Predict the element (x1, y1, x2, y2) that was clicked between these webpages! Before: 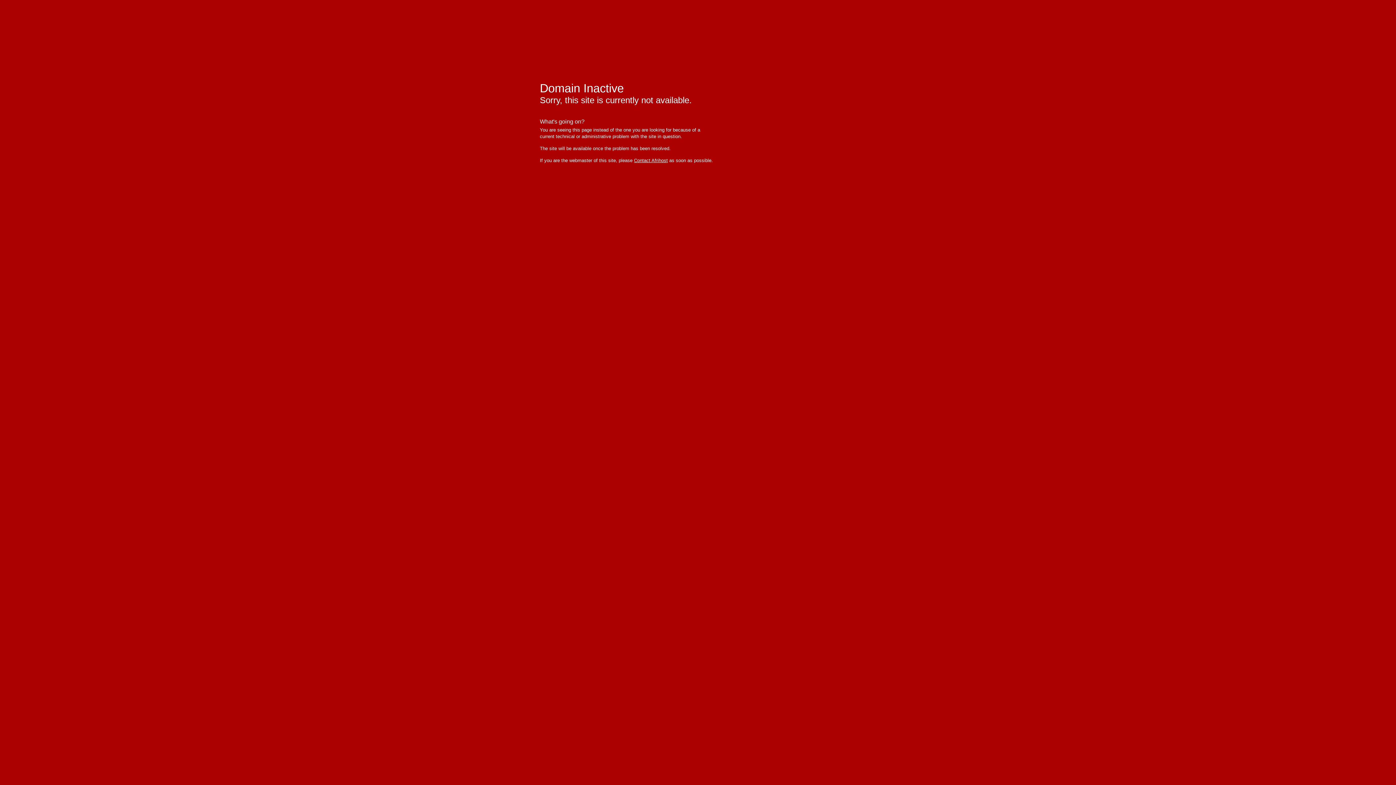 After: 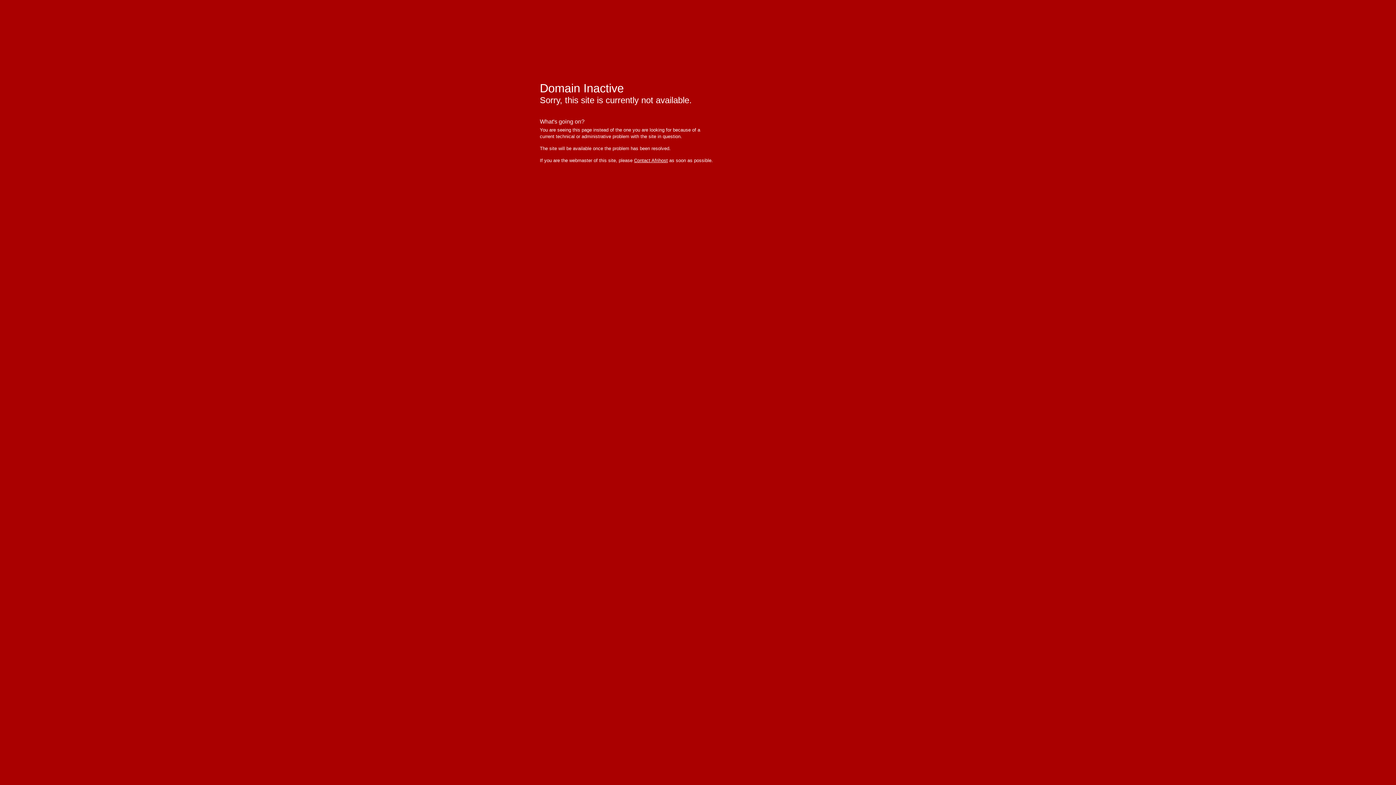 Action: label: Contact Afrihost bbox: (634, 157, 668, 163)